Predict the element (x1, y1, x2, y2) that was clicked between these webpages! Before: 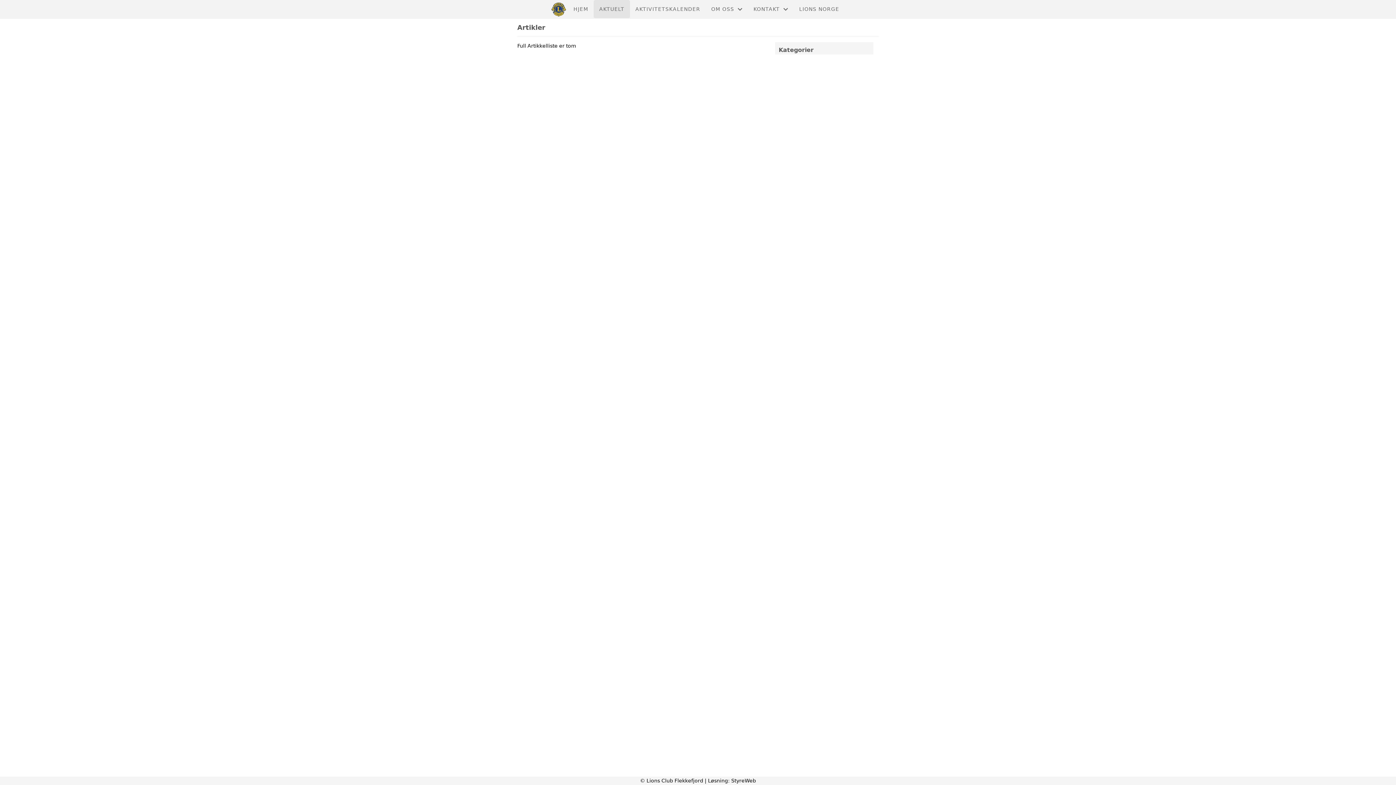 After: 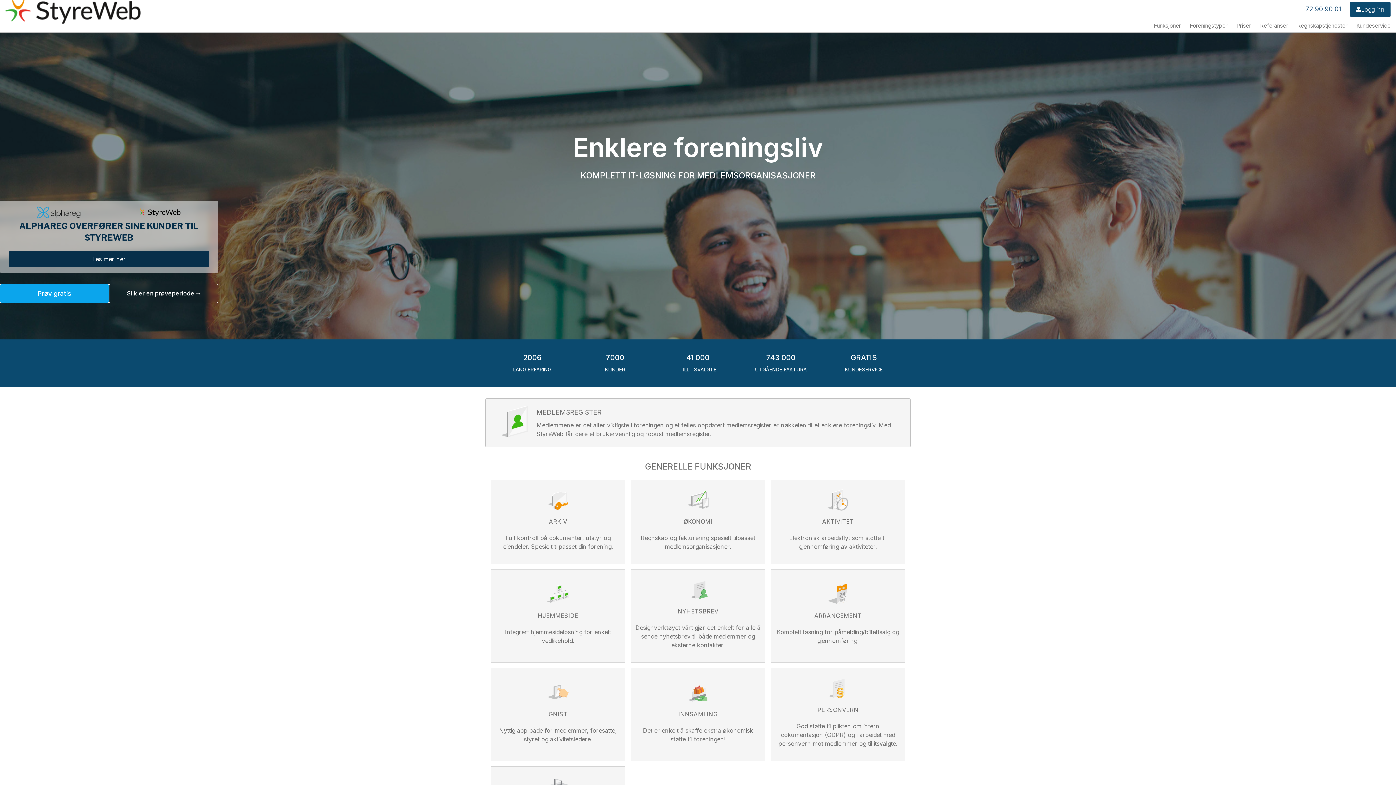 Action: label: StyreWeb bbox: (731, 778, 756, 784)